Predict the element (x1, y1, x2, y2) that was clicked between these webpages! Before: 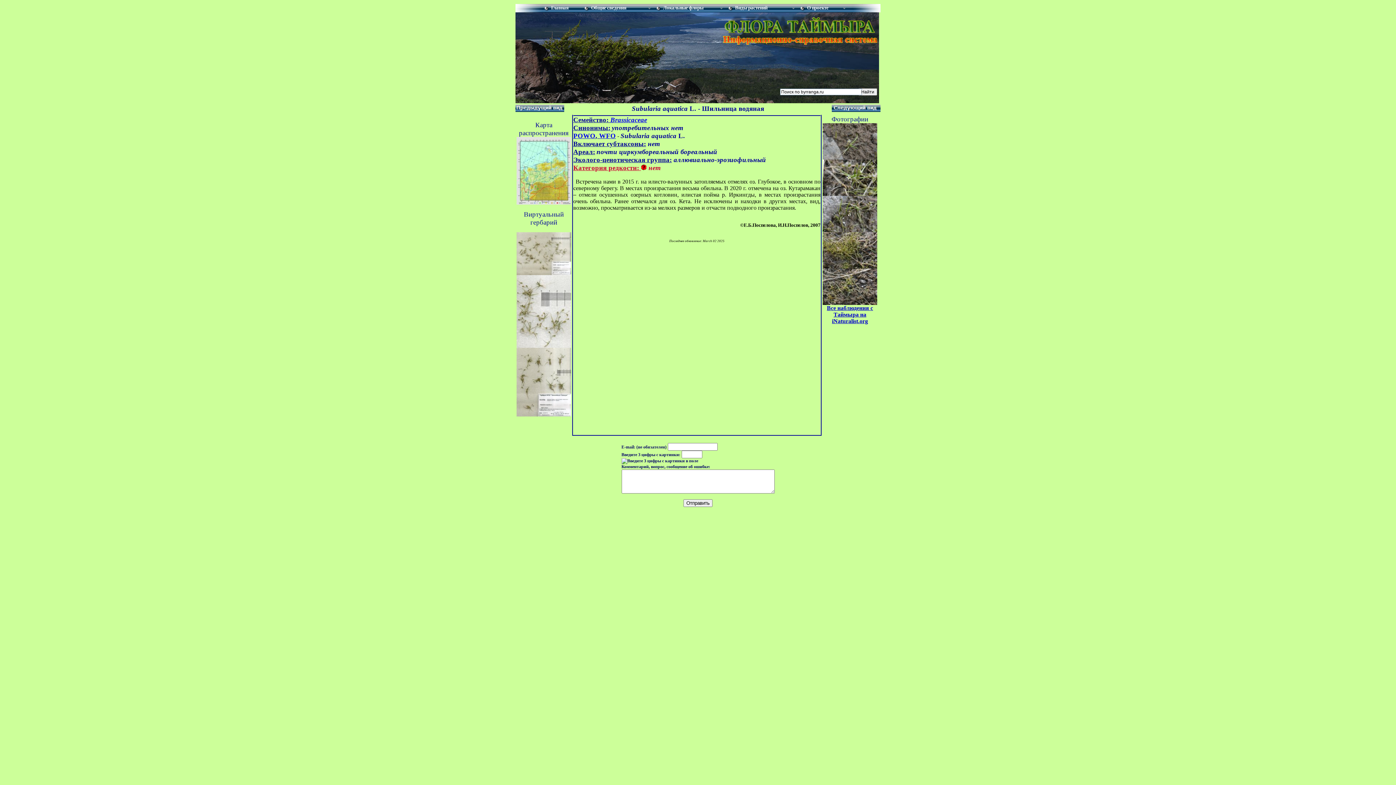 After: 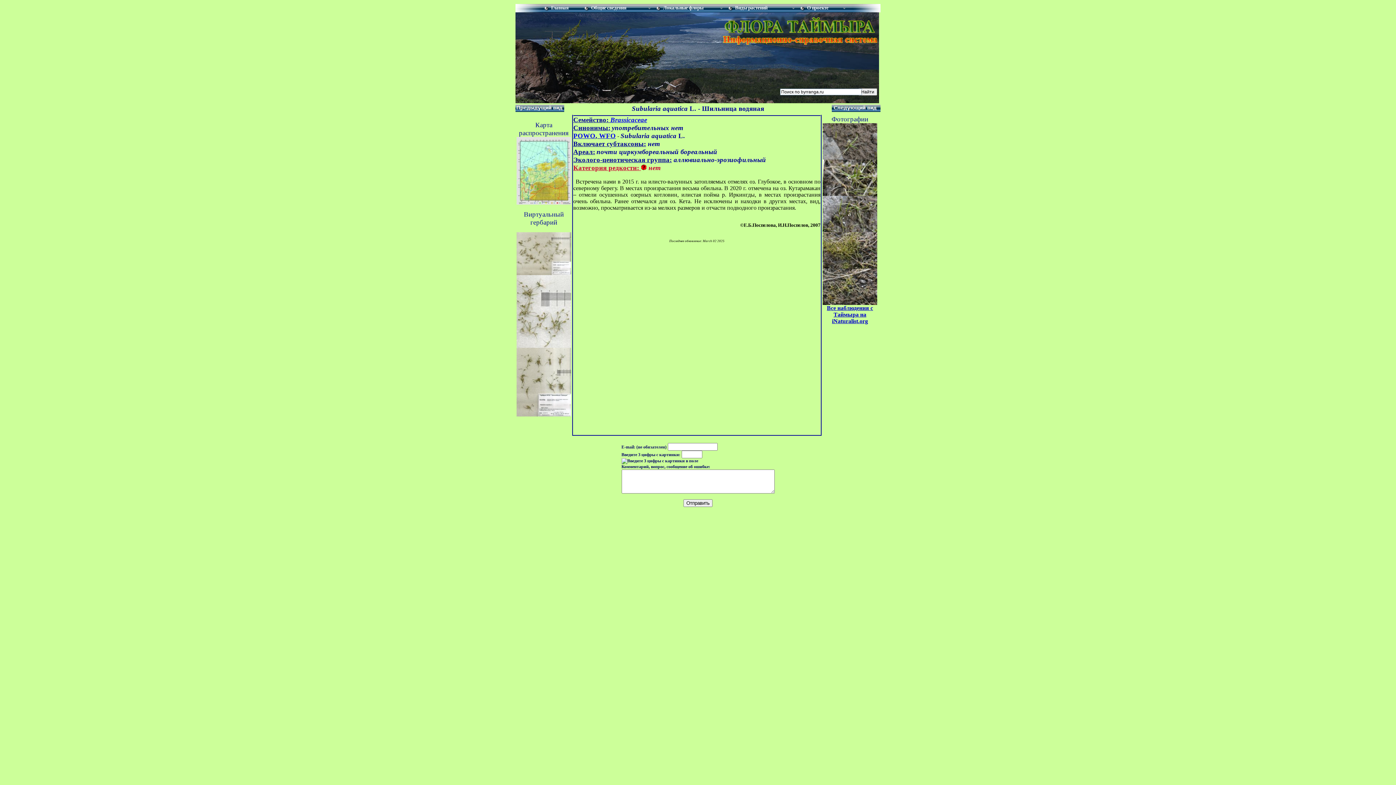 Action: bbox: (822, 227, 877, 233)